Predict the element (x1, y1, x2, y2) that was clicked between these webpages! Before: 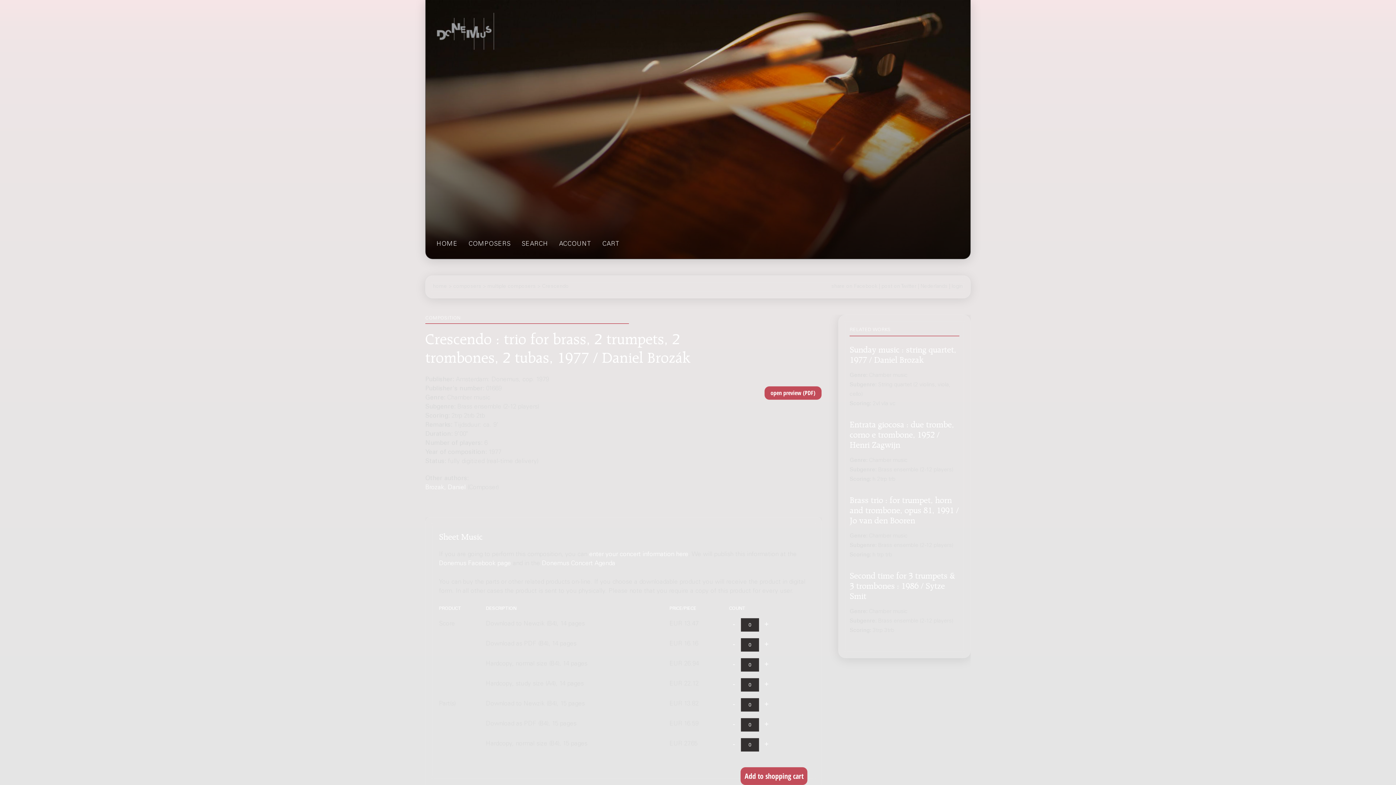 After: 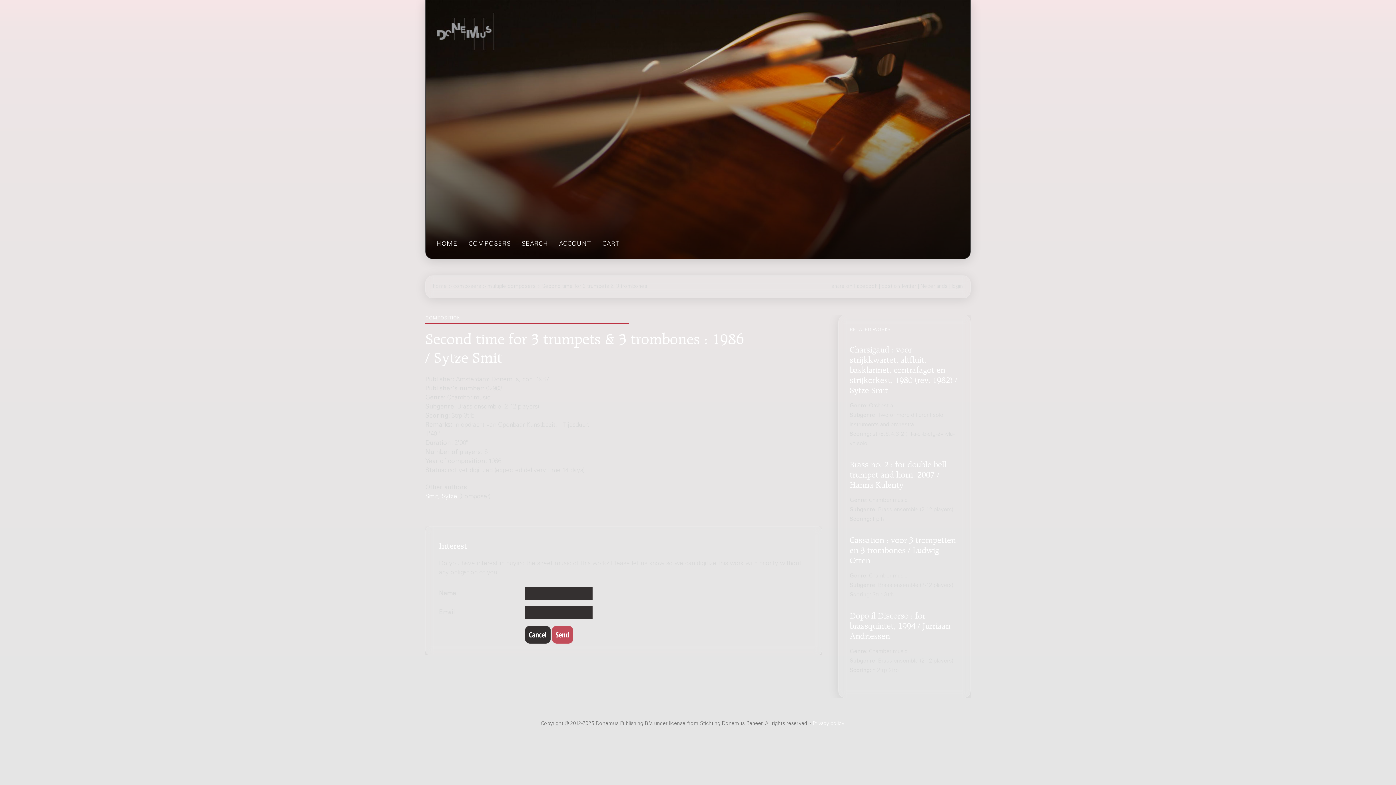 Action: label: Second time for 3 trumpets & 3 trombones : 1986 / Sytze Smit bbox: (849, 572, 955, 597)